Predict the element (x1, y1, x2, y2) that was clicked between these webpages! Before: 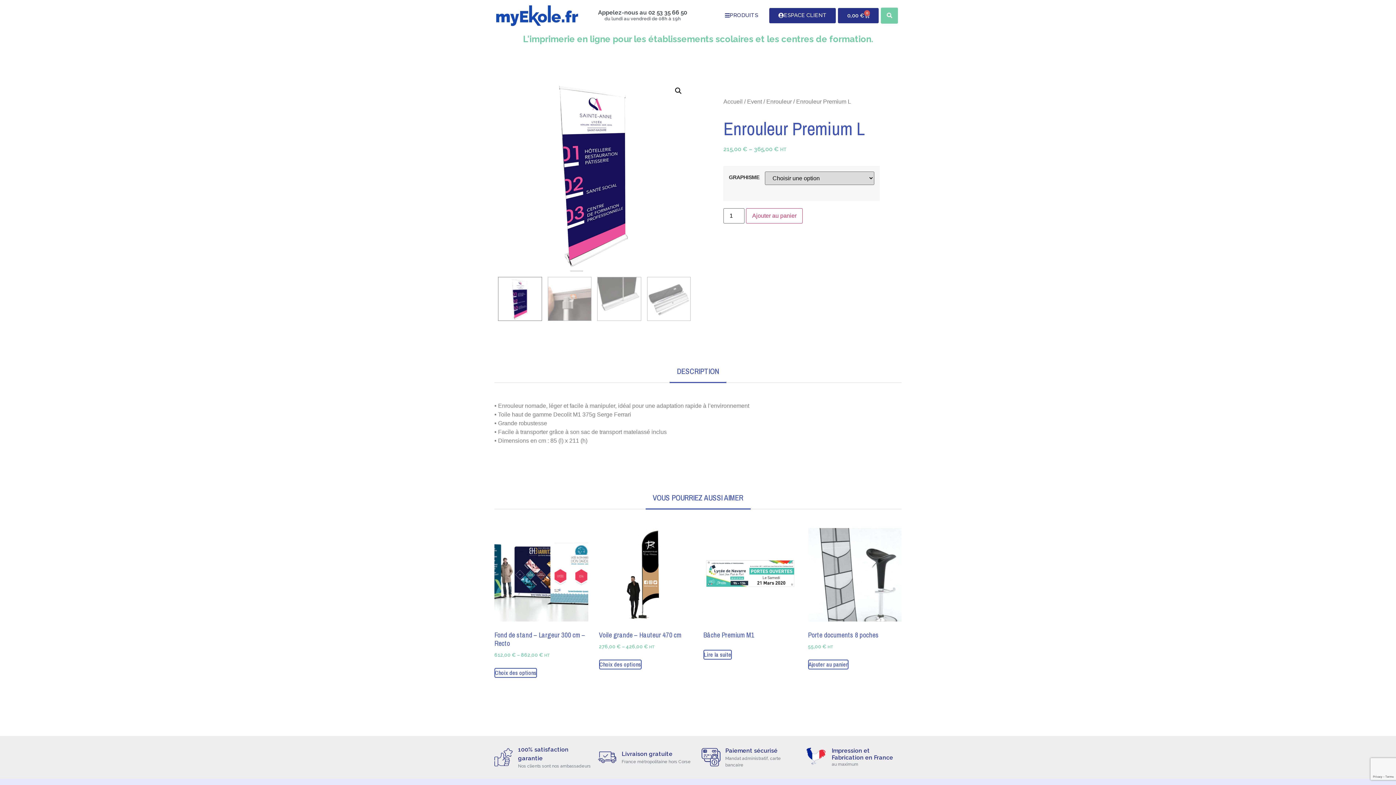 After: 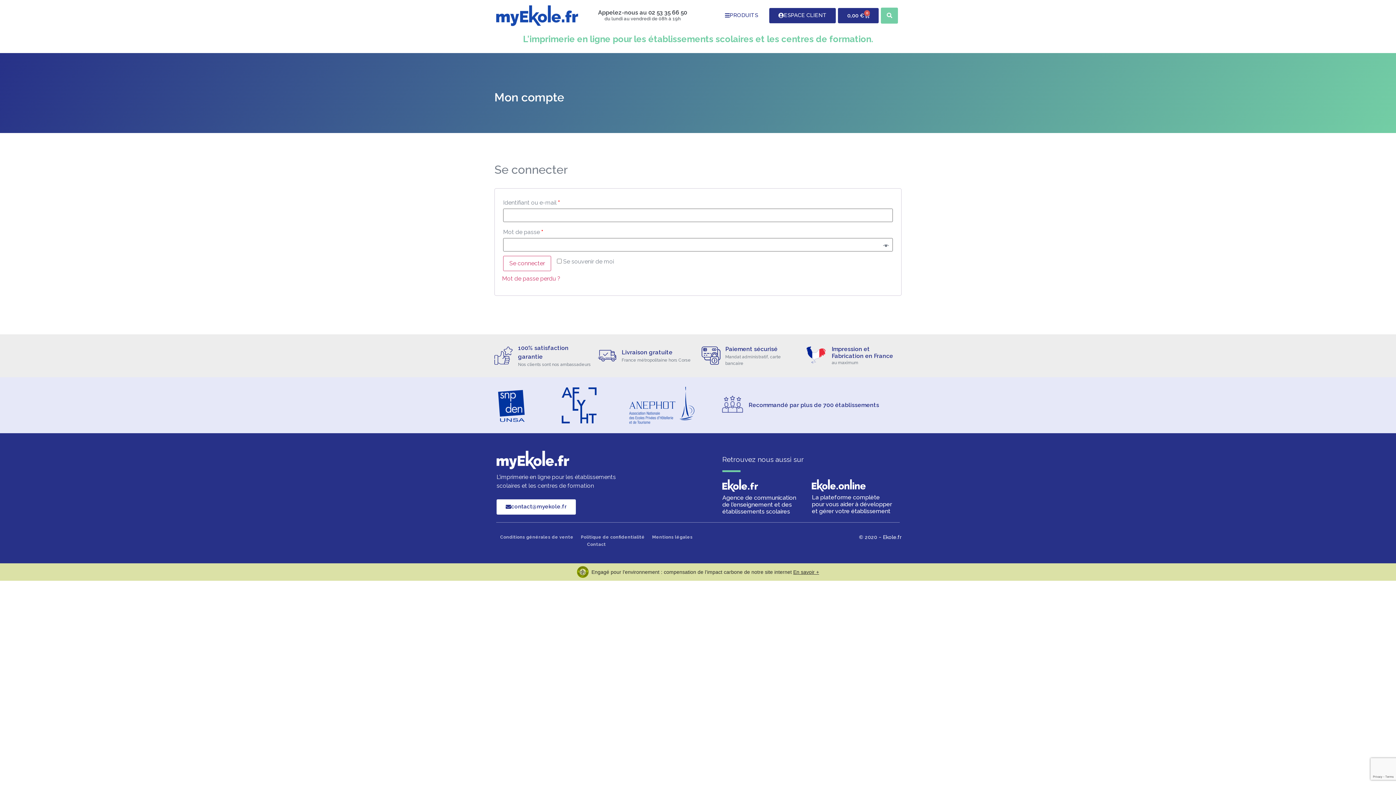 Action: label: ESPACE CLIENT bbox: (769, 8, 836, 23)